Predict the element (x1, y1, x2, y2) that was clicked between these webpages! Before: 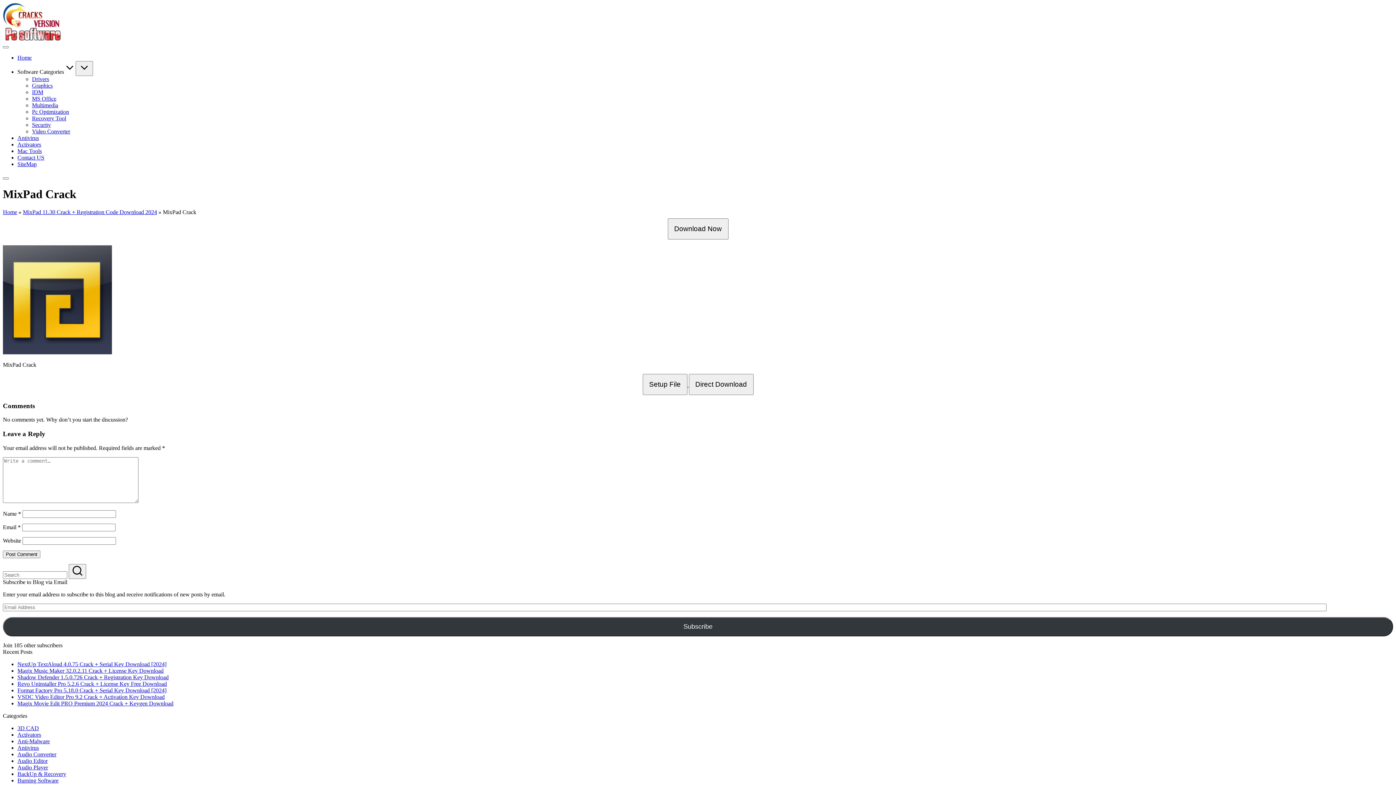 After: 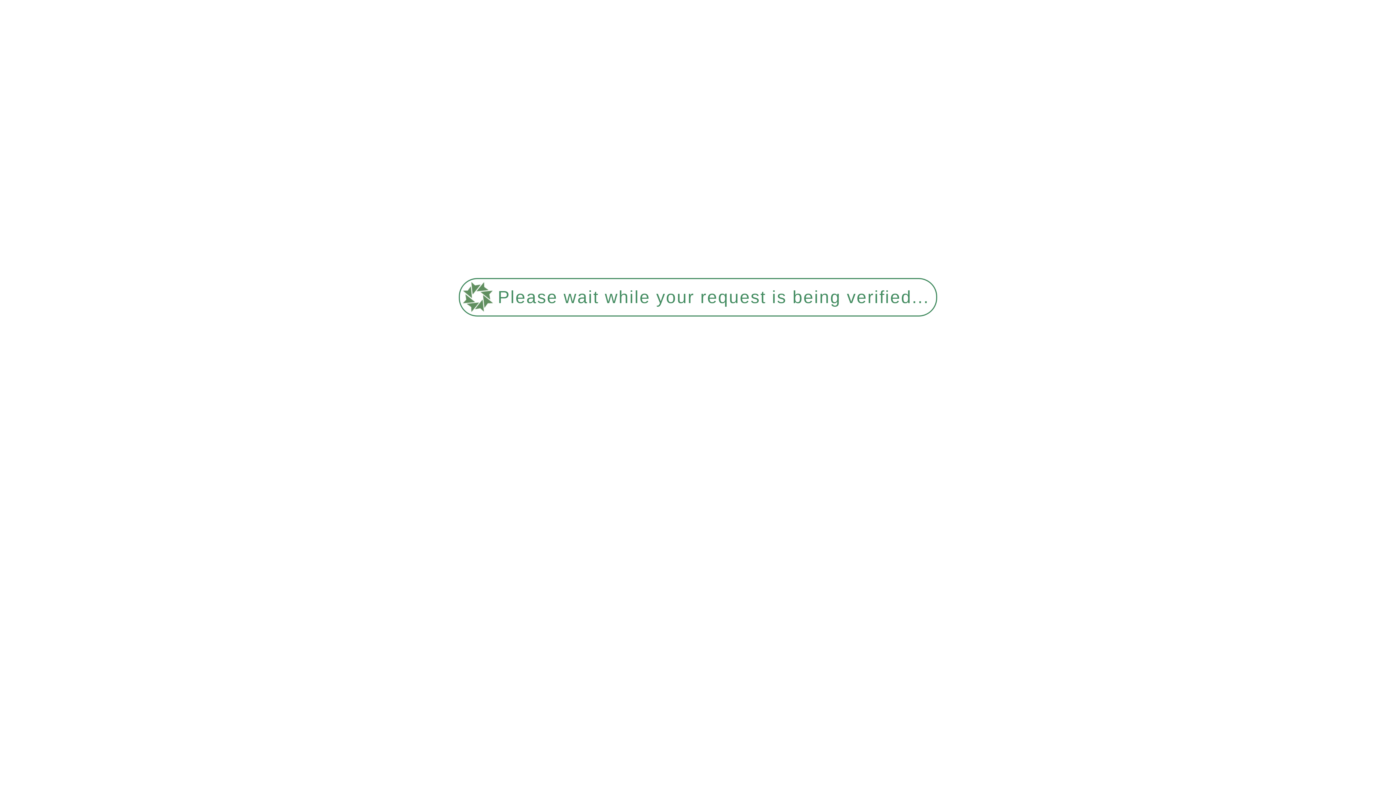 Action: bbox: (17, 154, 44, 160) label: Contact US